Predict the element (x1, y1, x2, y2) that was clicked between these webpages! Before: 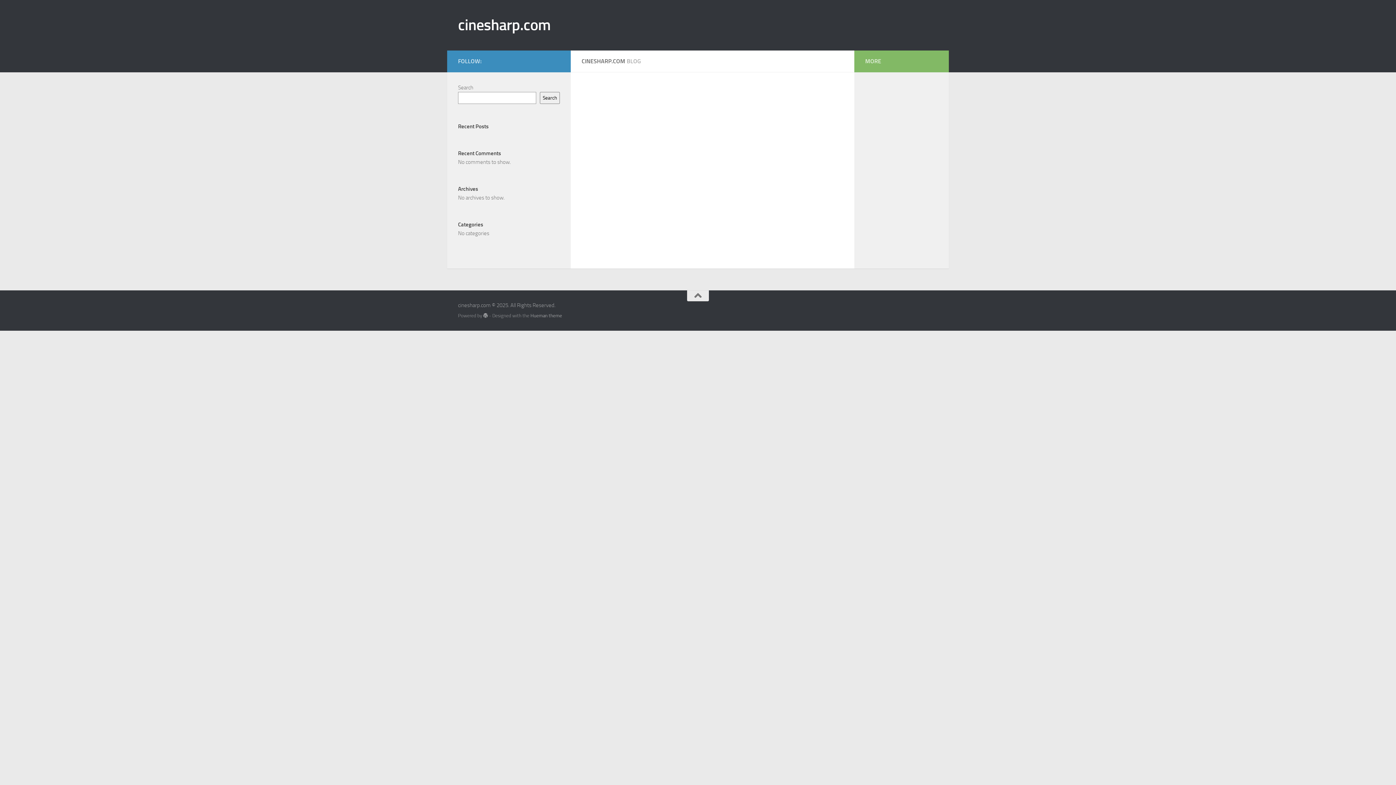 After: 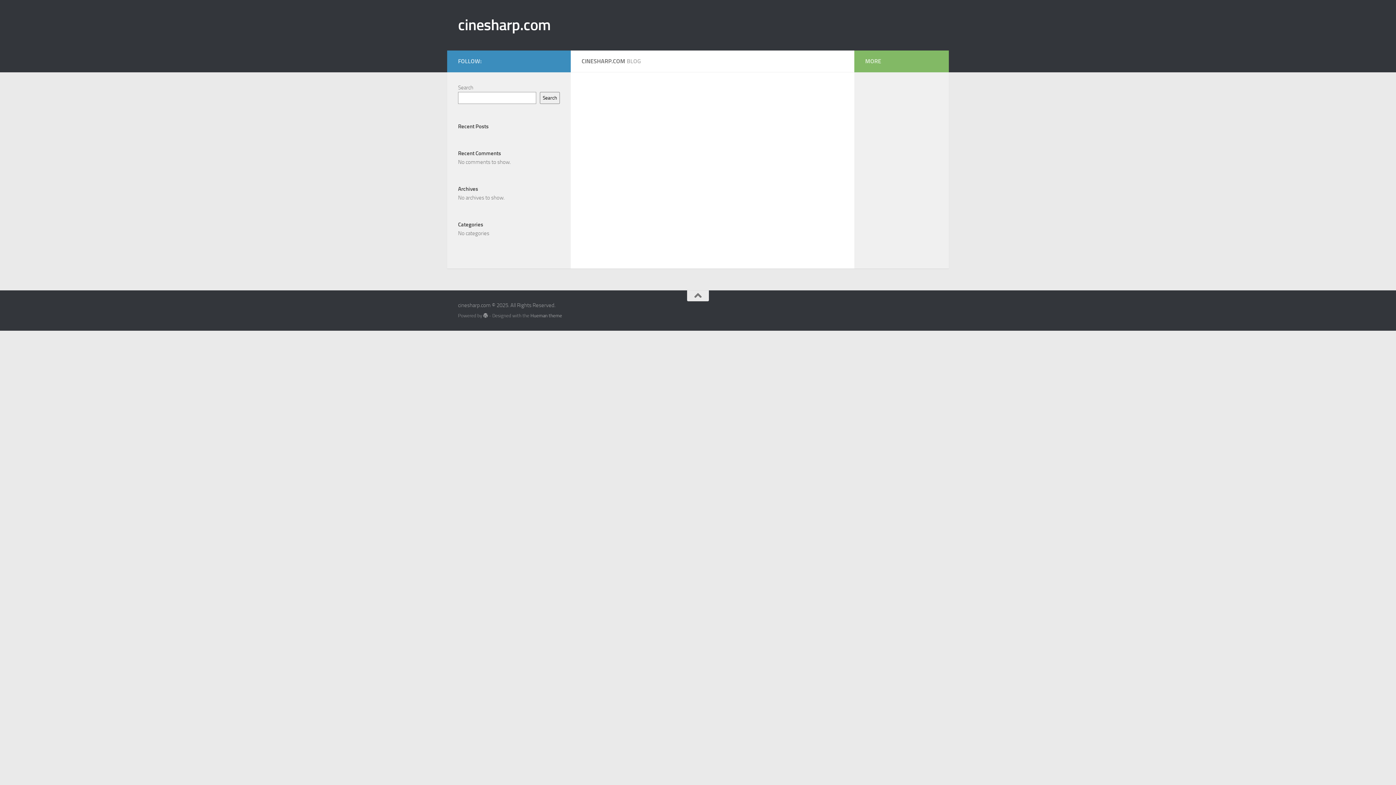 Action: label: cinesharp.com bbox: (458, 14, 550, 36)